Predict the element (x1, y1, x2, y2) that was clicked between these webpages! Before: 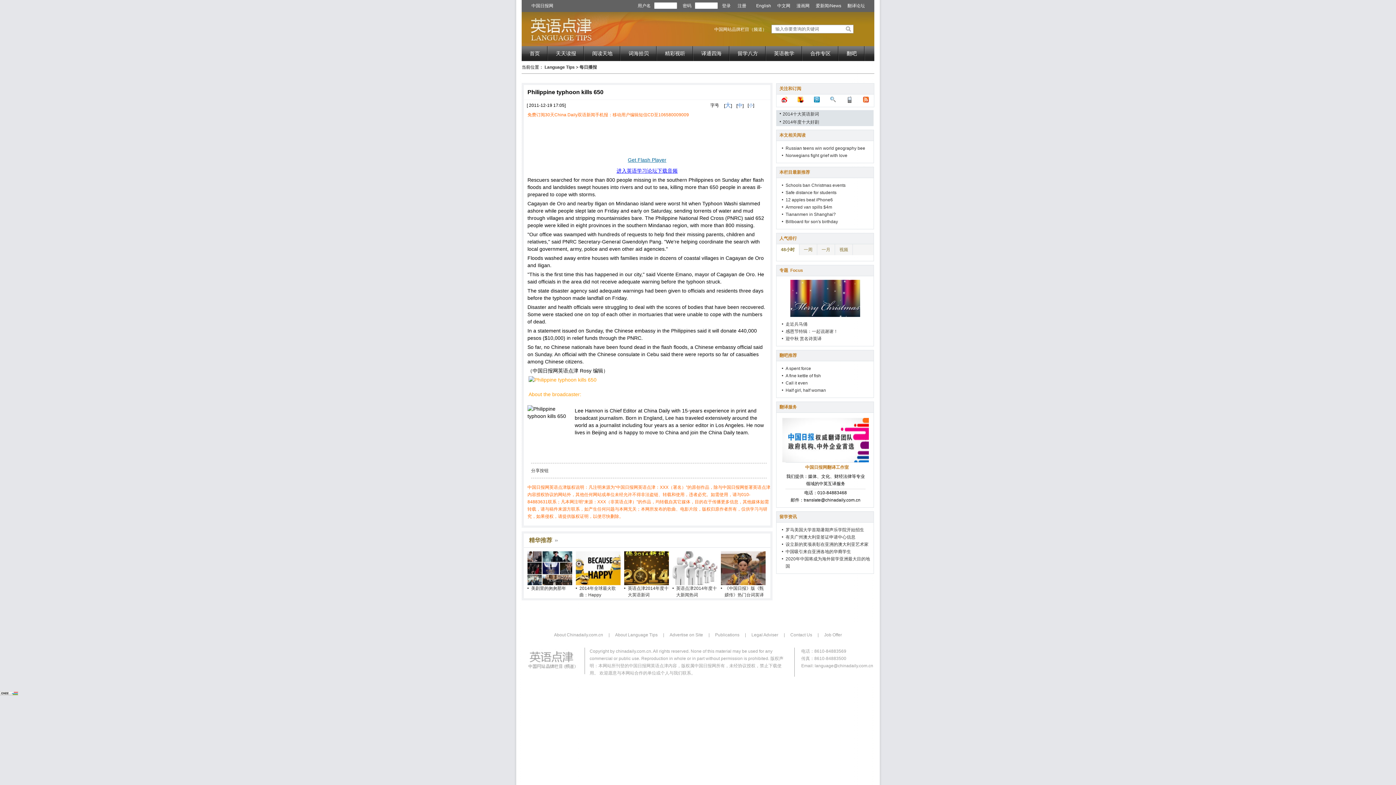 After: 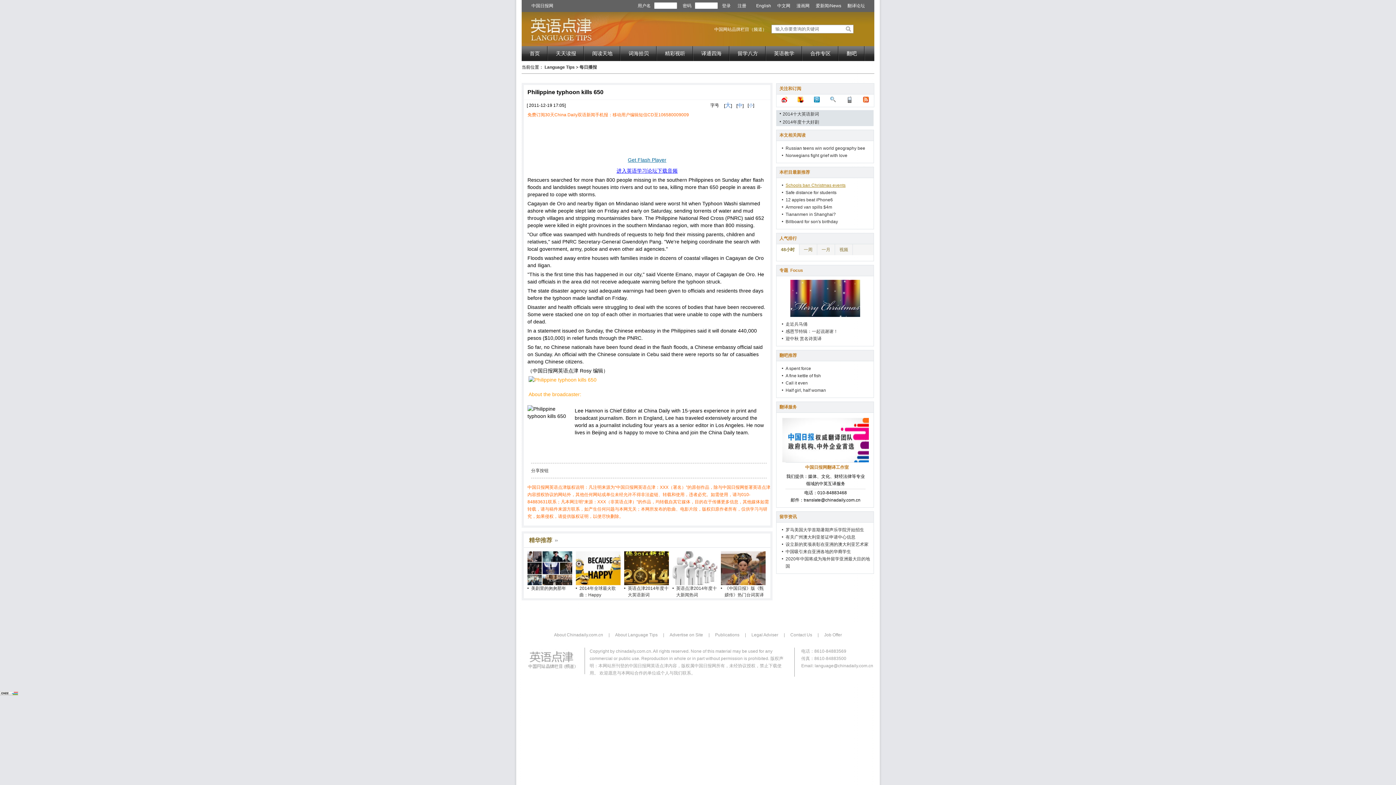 Action: label: Schools ban Christmas events bbox: (785, 182, 845, 188)